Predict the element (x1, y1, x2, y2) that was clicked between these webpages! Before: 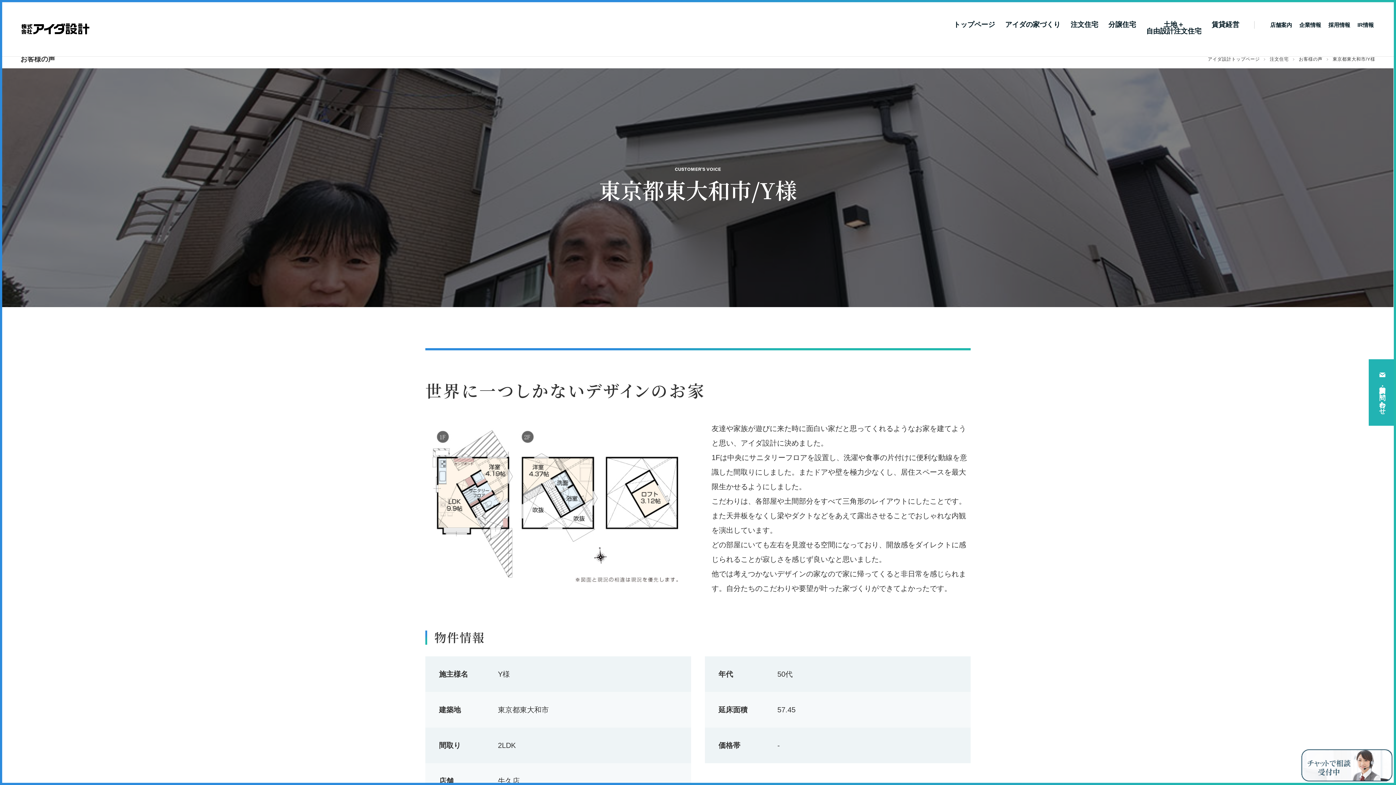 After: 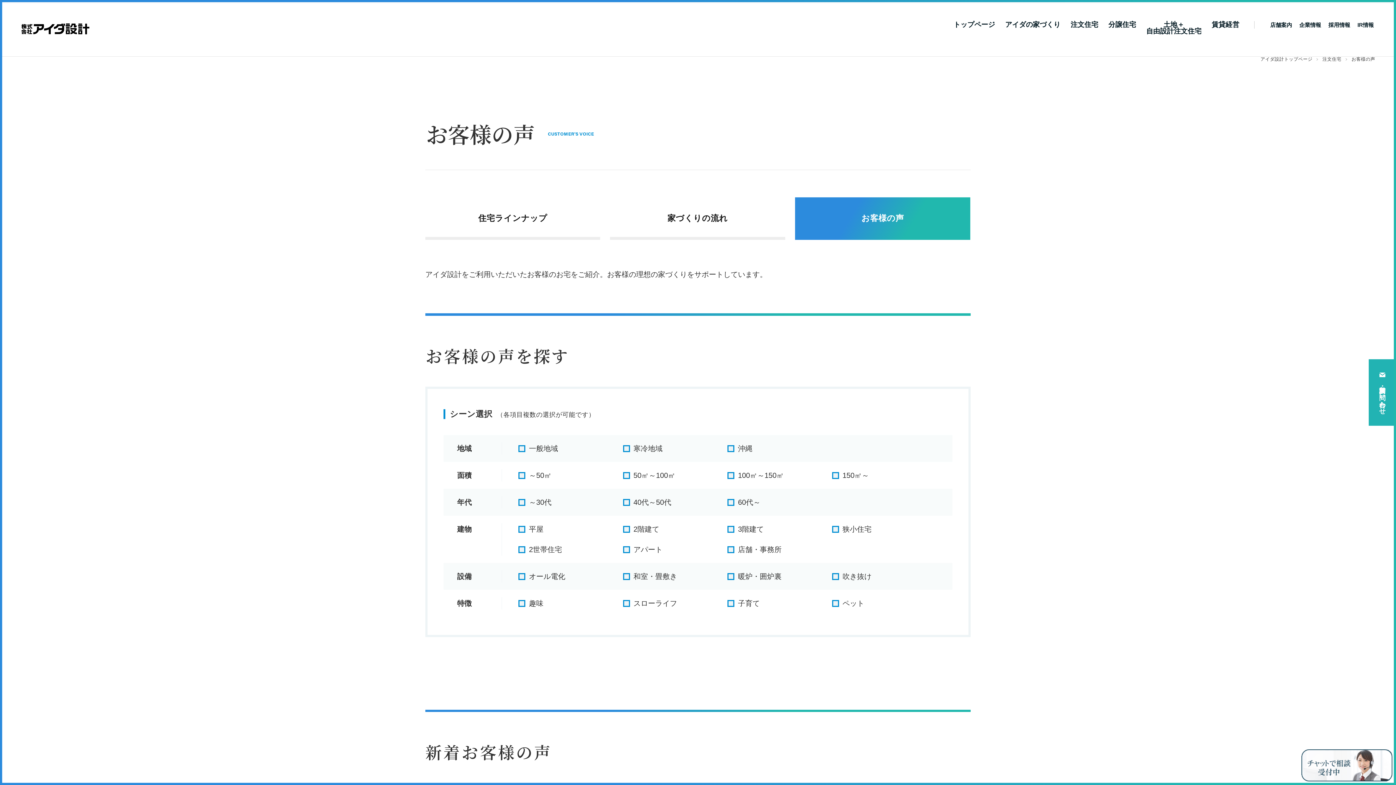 Action: bbox: (1299, 56, 1322, 61) label: お客様の声